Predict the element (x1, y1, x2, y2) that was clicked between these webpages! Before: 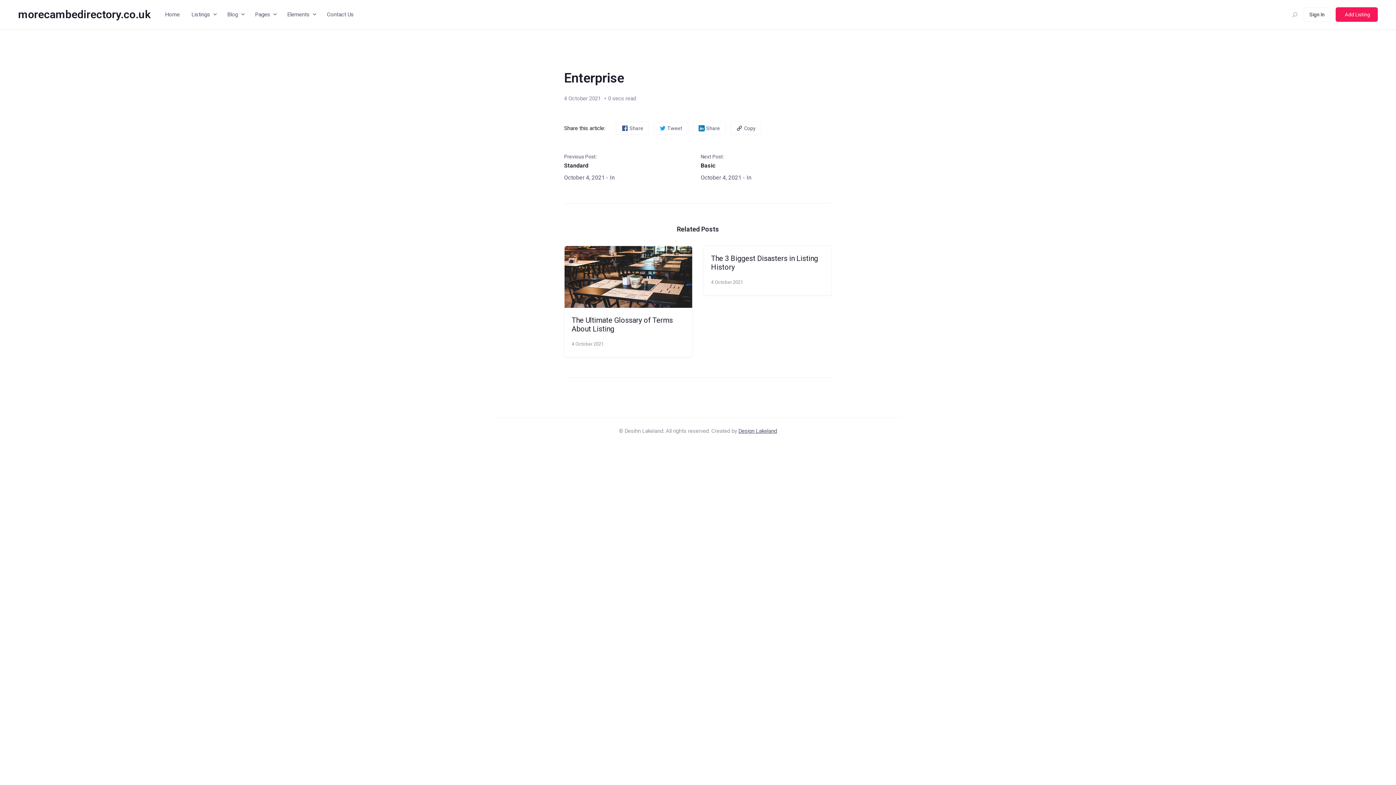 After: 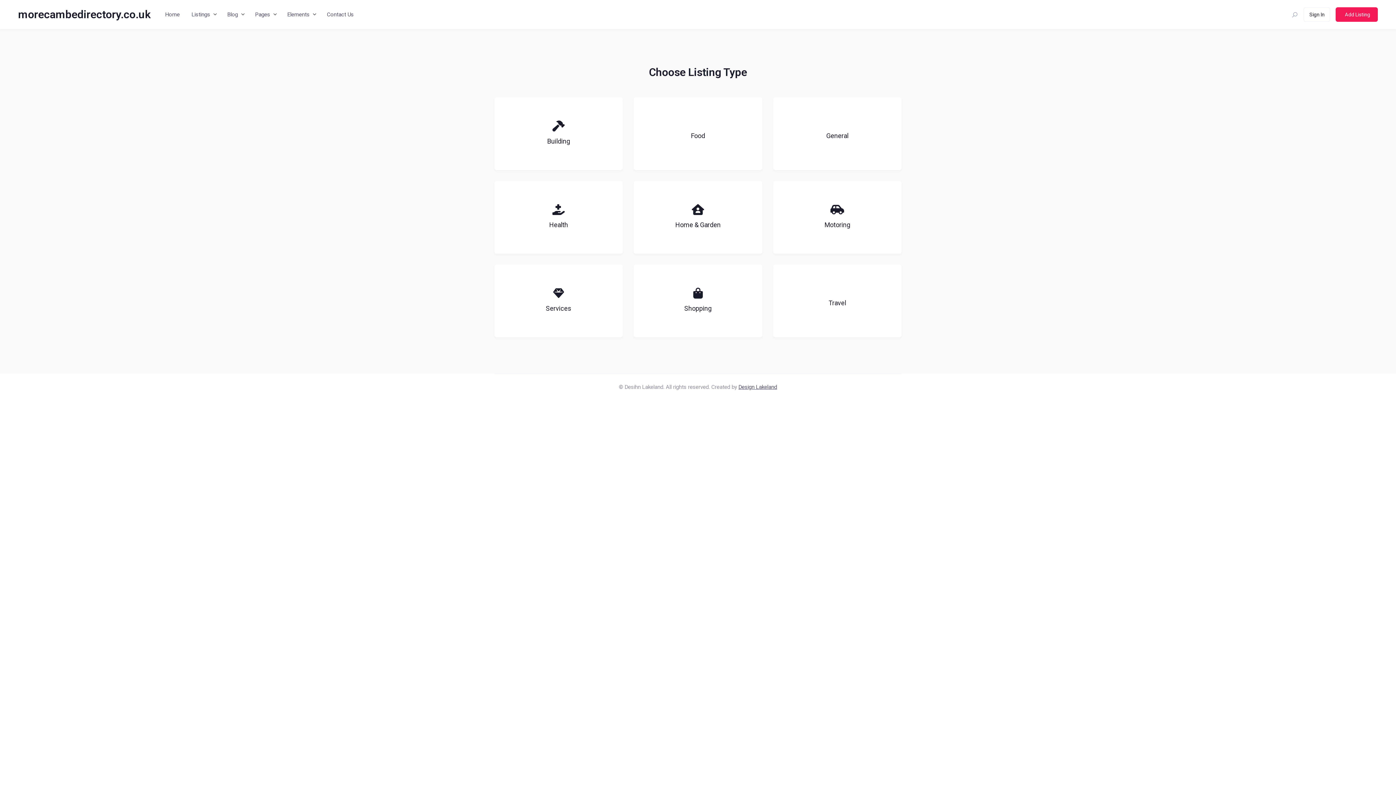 Action: bbox: (1336, 7, 1378, 21) label: Add Listing